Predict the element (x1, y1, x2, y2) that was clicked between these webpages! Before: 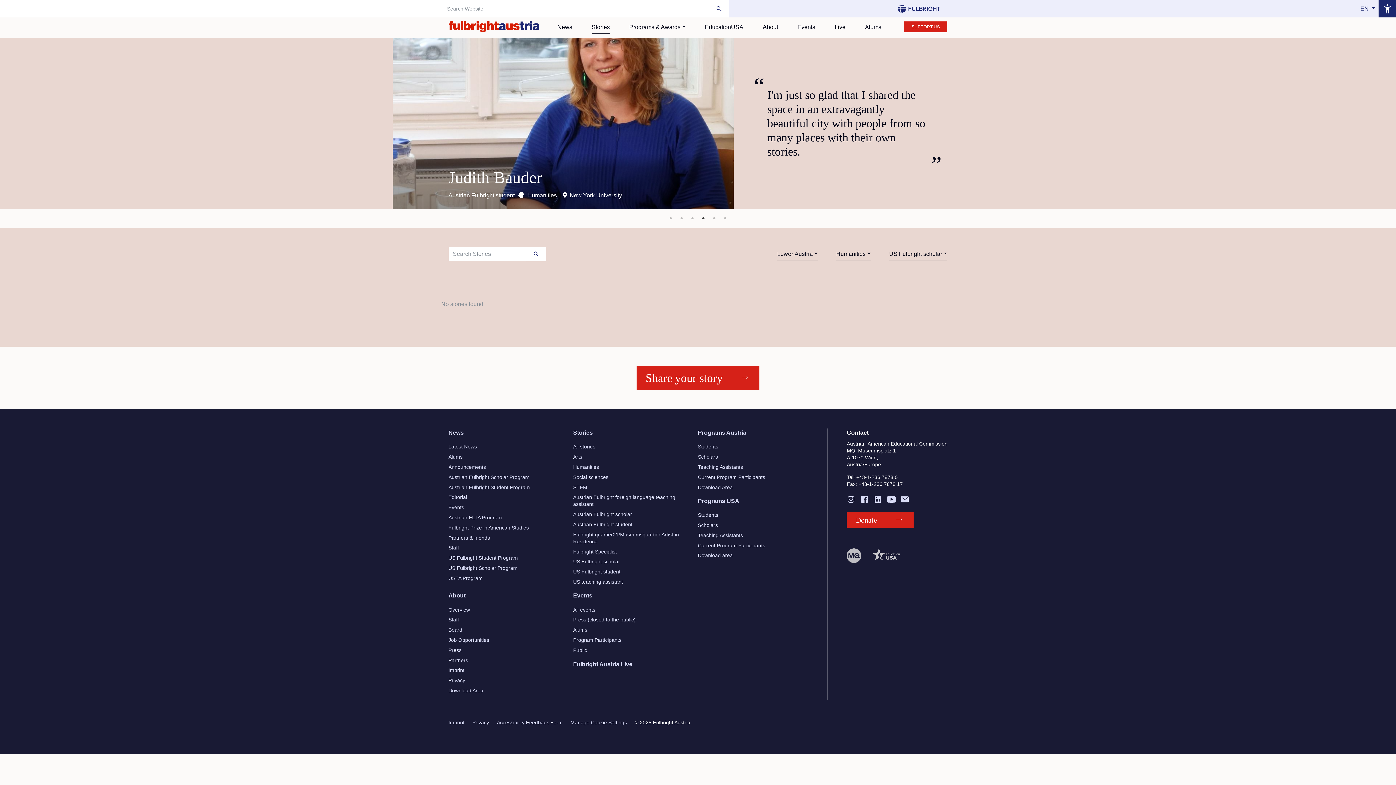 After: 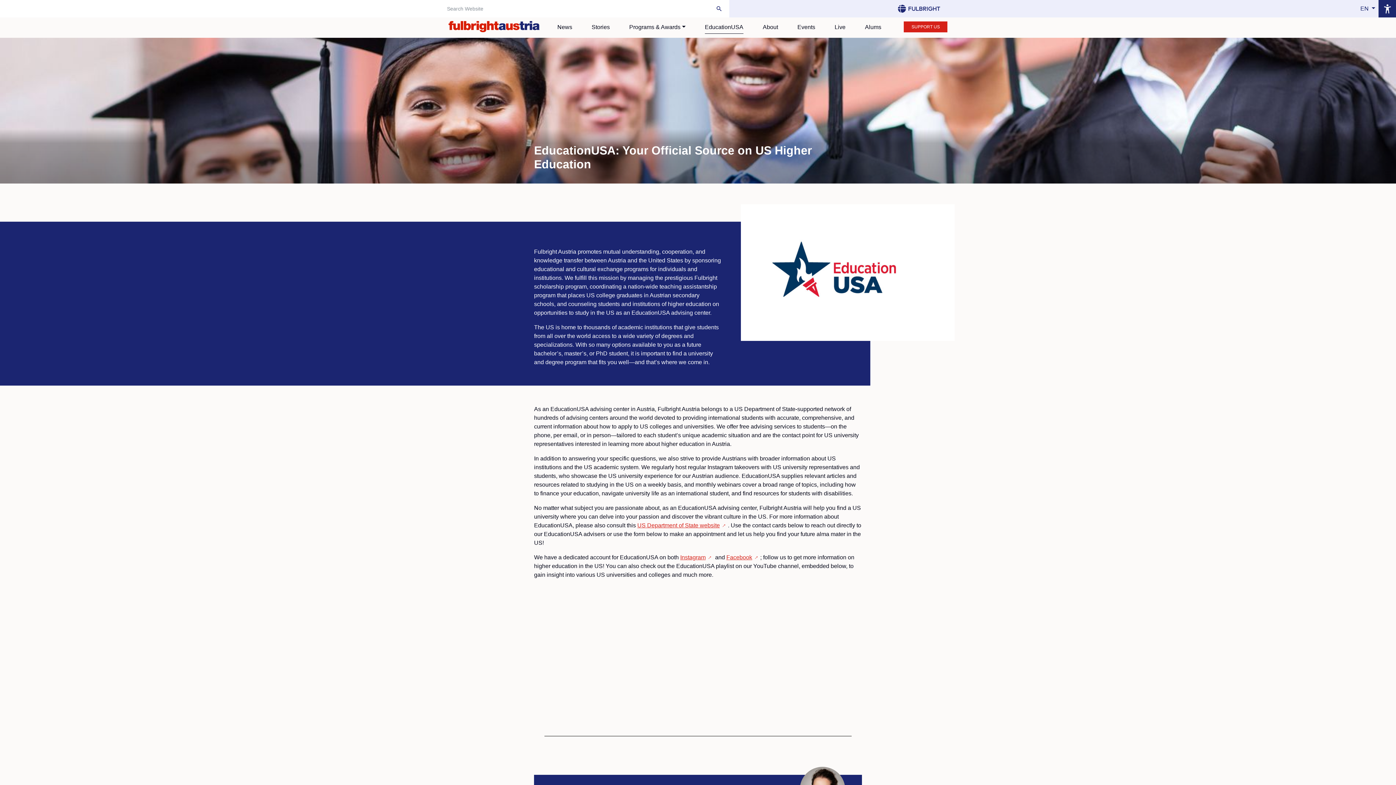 Action: bbox: (705, 21, 743, 33) label: EducationUSA